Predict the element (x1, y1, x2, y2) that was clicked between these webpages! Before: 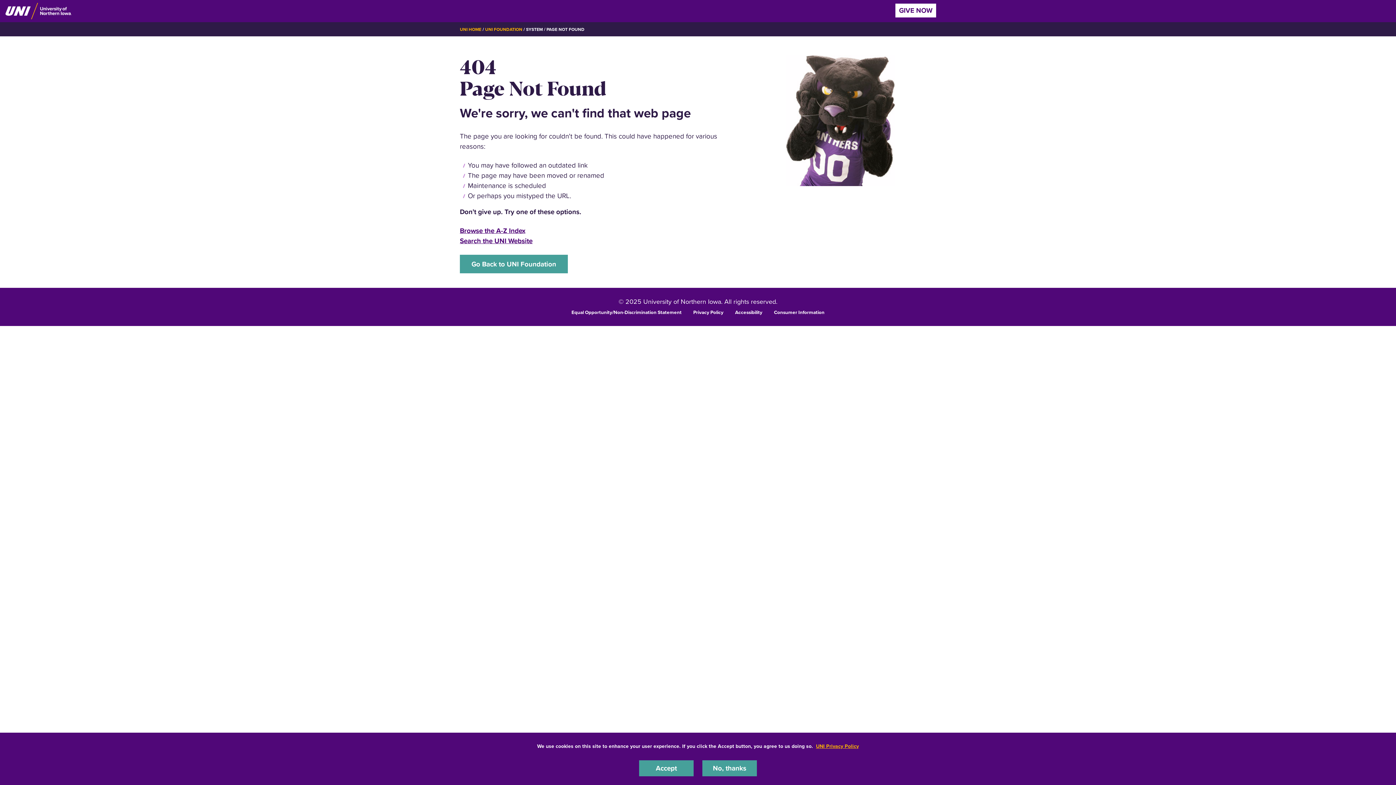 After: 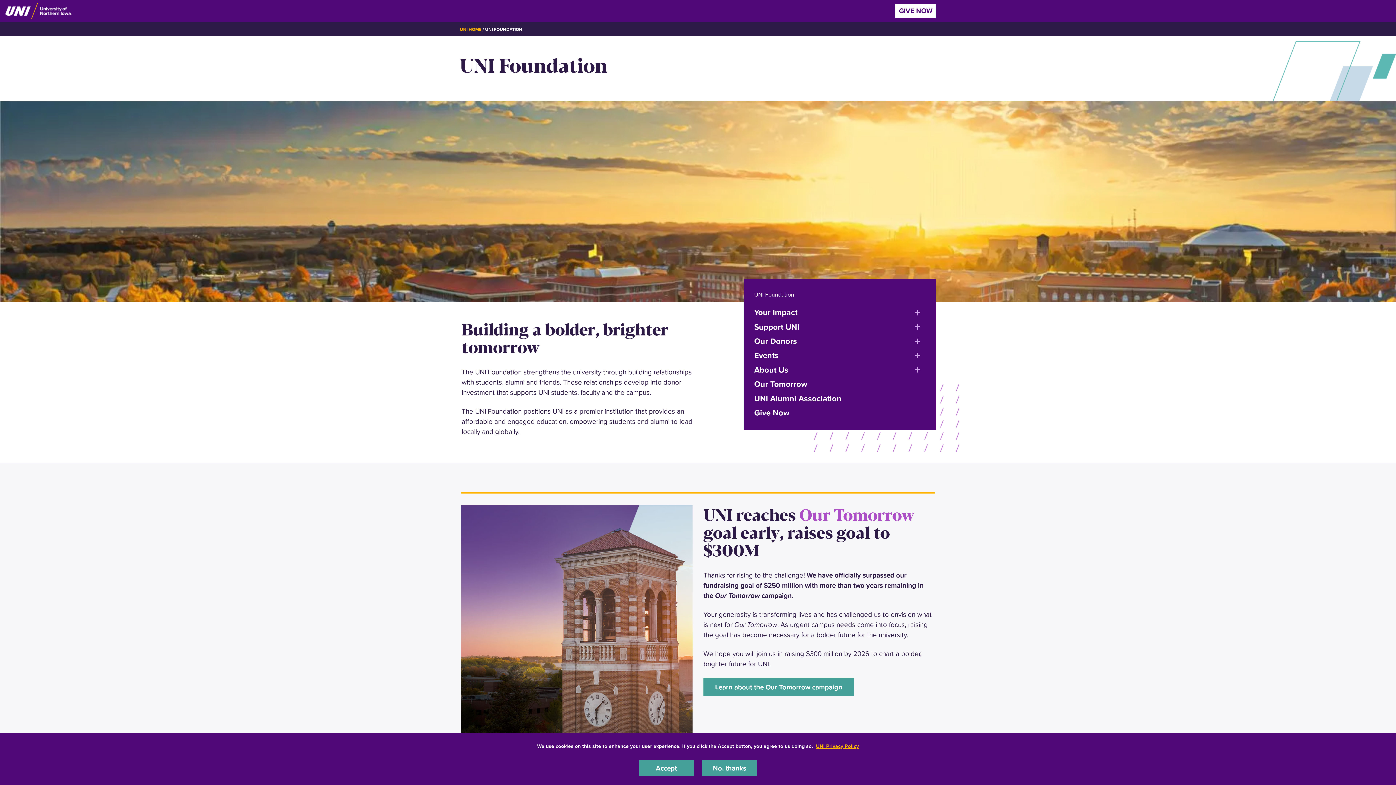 Action: label: Go Back to UNI Foundation bbox: (460, 254, 568, 273)